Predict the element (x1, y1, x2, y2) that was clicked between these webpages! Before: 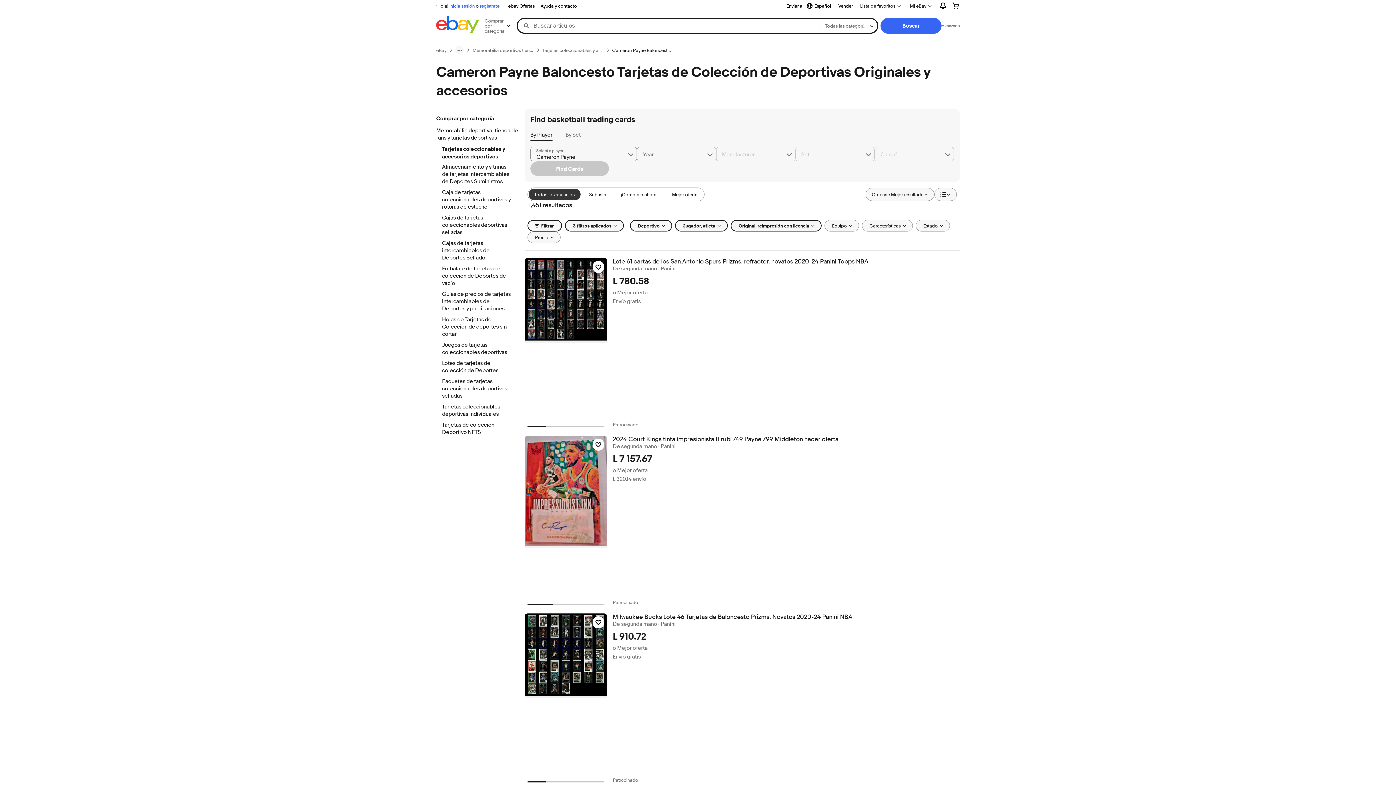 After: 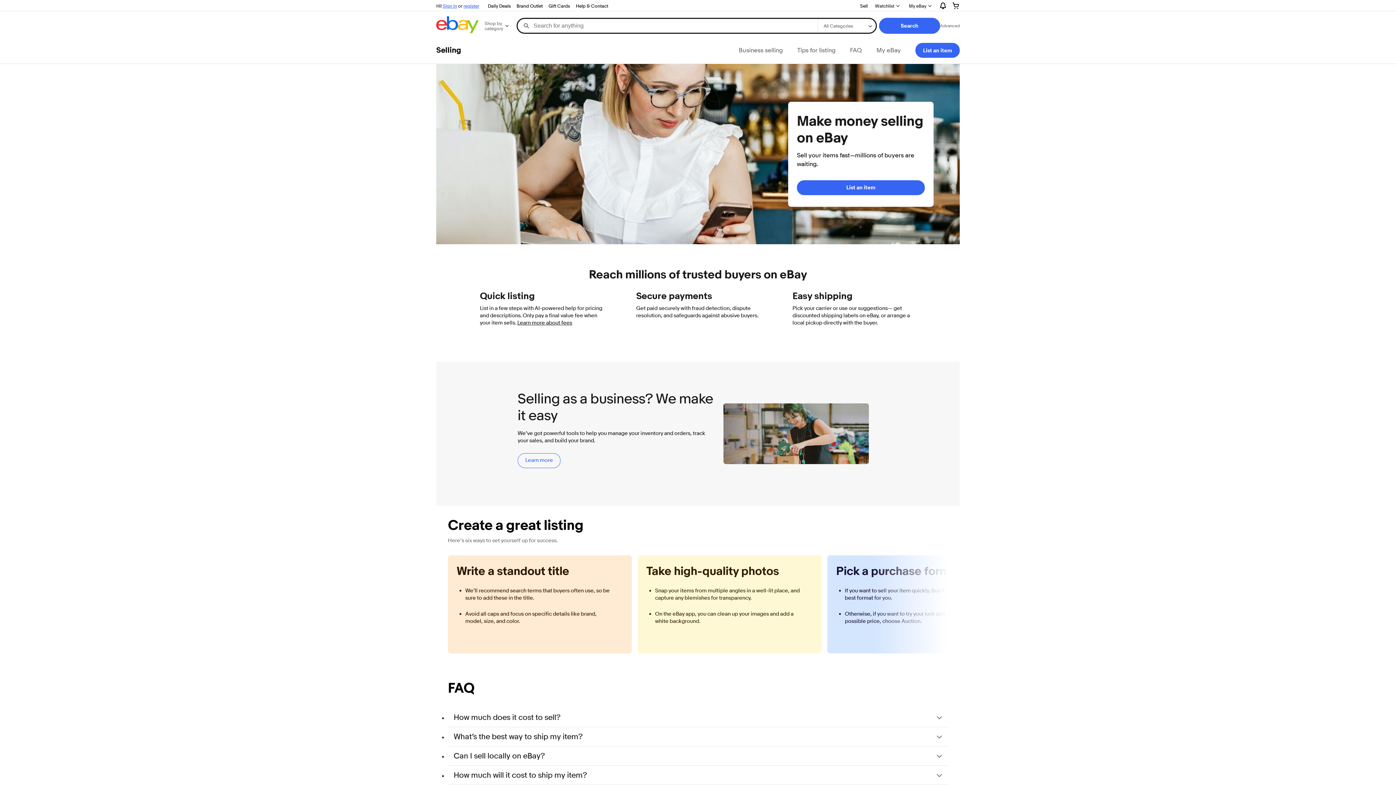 Action: bbox: (835, 1, 856, 10) label: Vender